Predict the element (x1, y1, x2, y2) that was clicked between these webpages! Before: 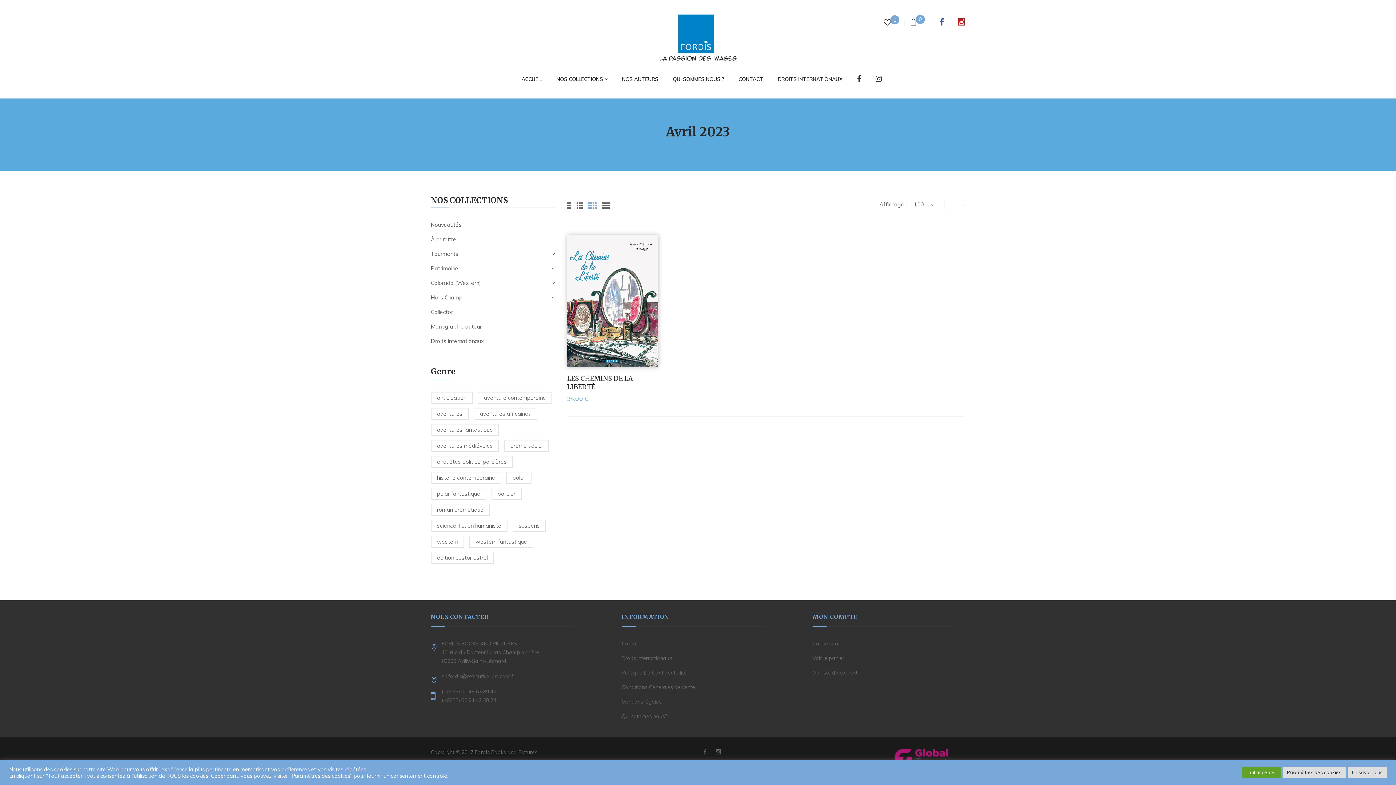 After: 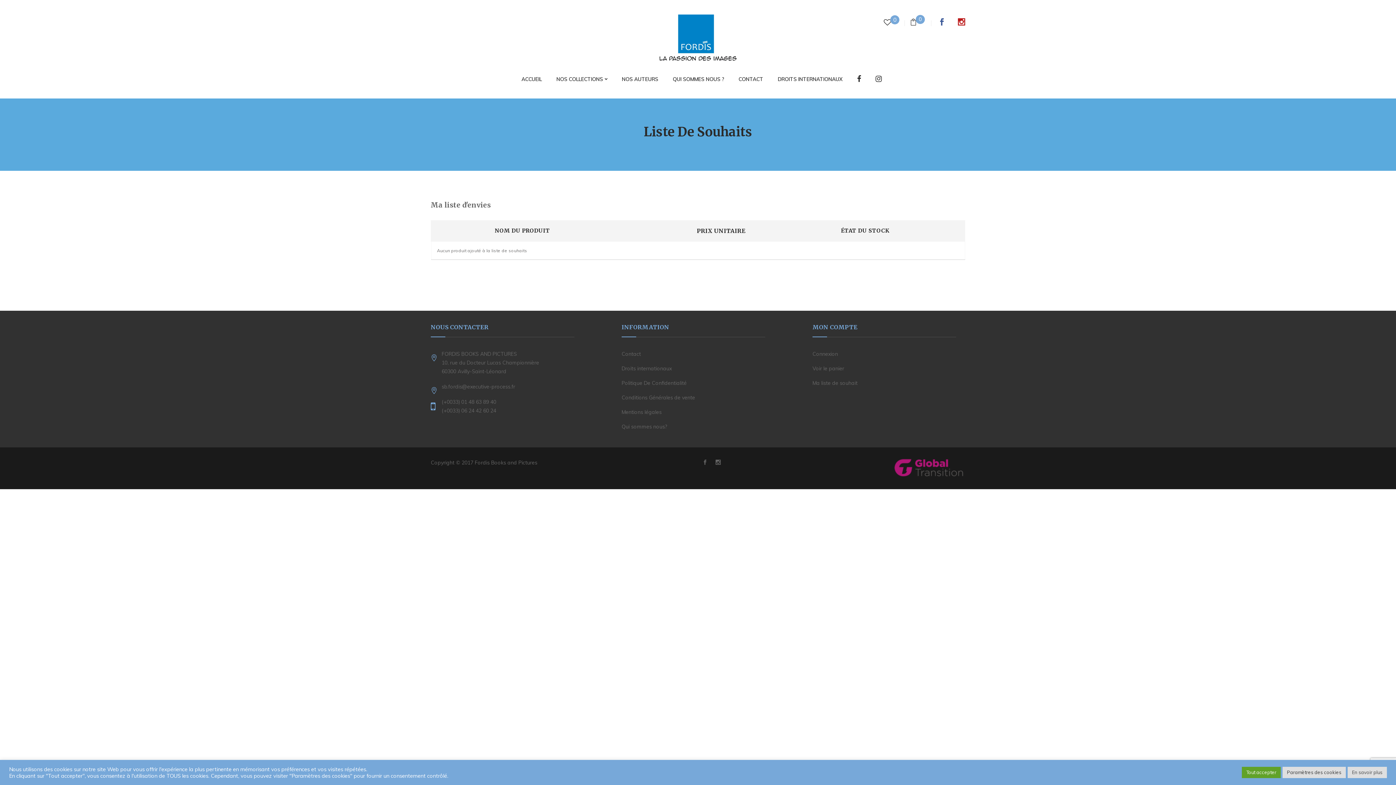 Action: label: Ma liste de souhait bbox: (812, 669, 857, 676)